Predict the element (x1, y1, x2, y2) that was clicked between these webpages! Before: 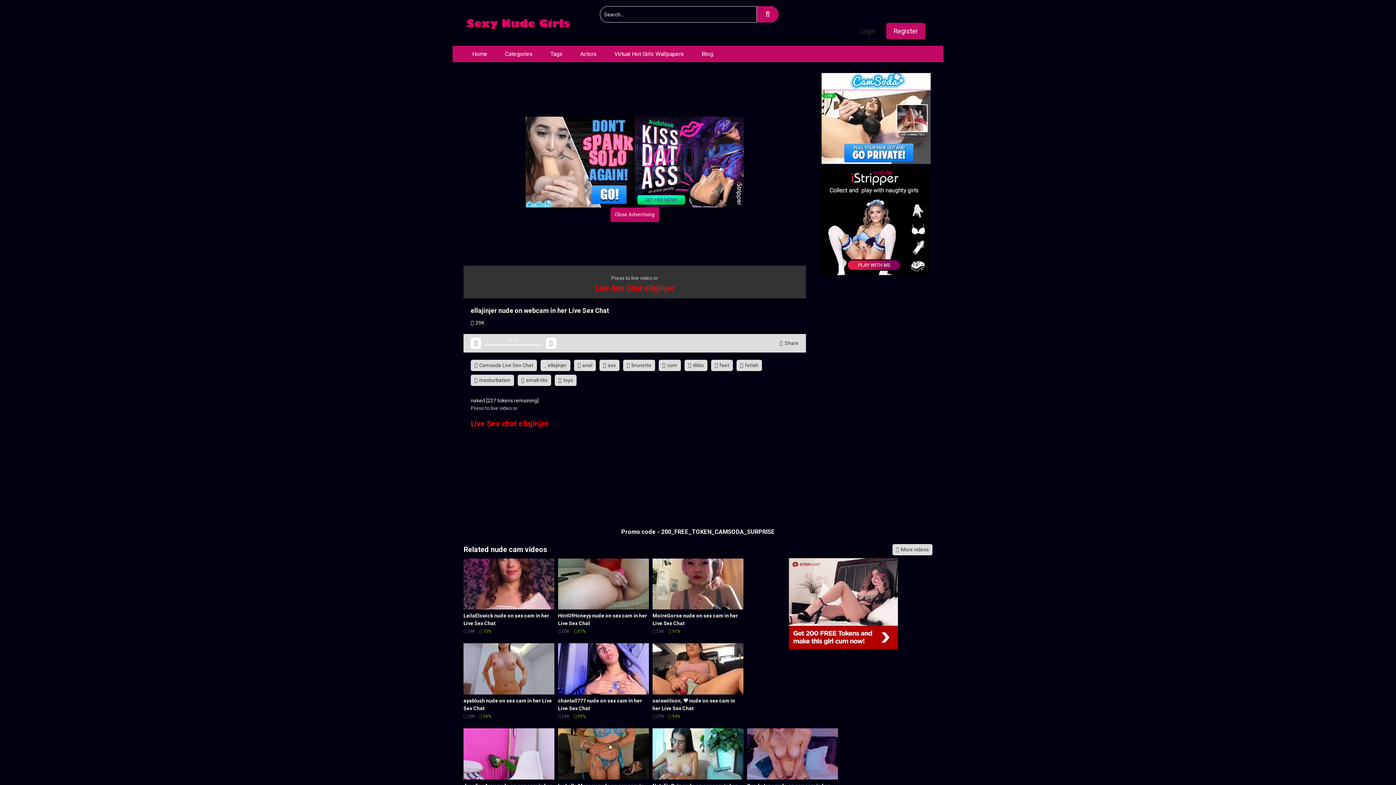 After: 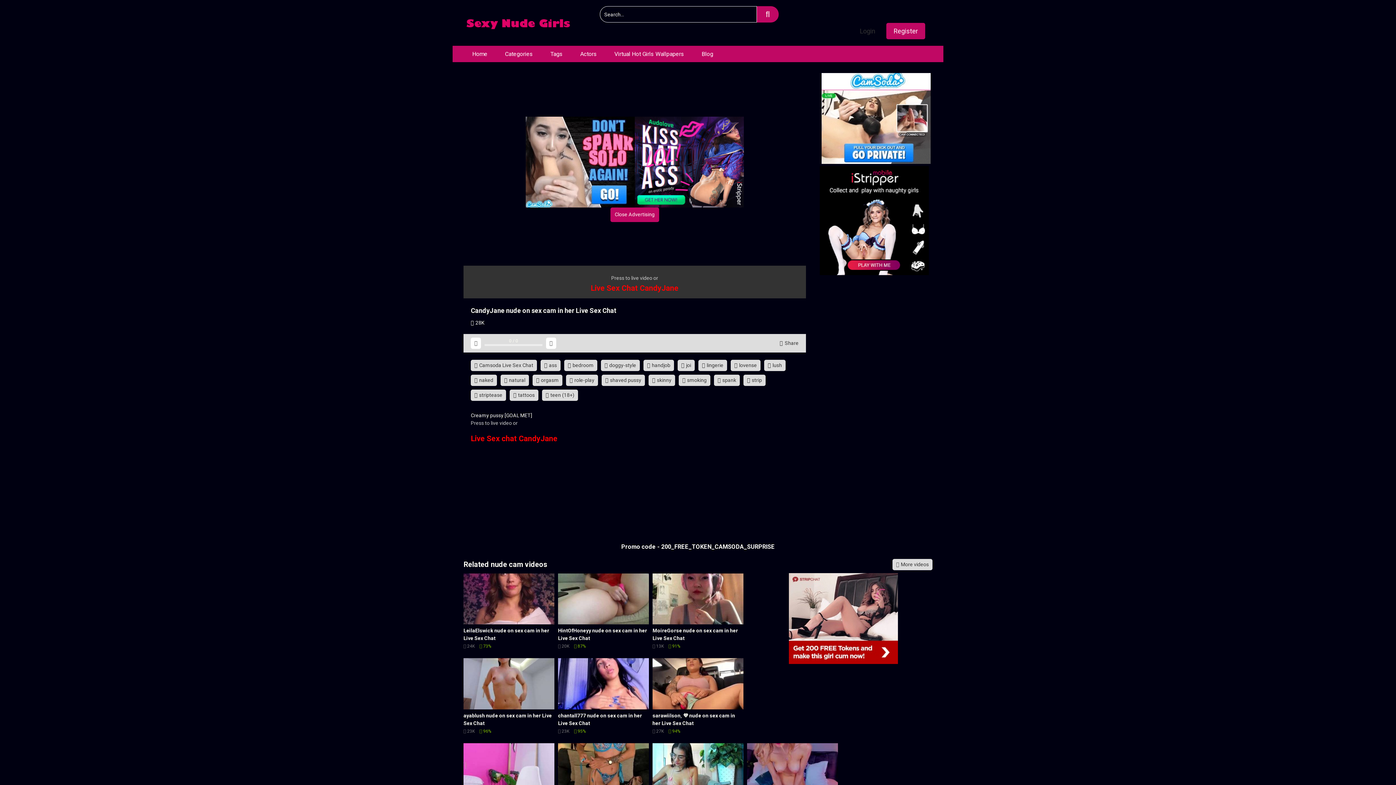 Action: label: CandyJane nude on sex cam in her Live Sex Chat
 28K  93% bbox: (747, 728, 838, 805)